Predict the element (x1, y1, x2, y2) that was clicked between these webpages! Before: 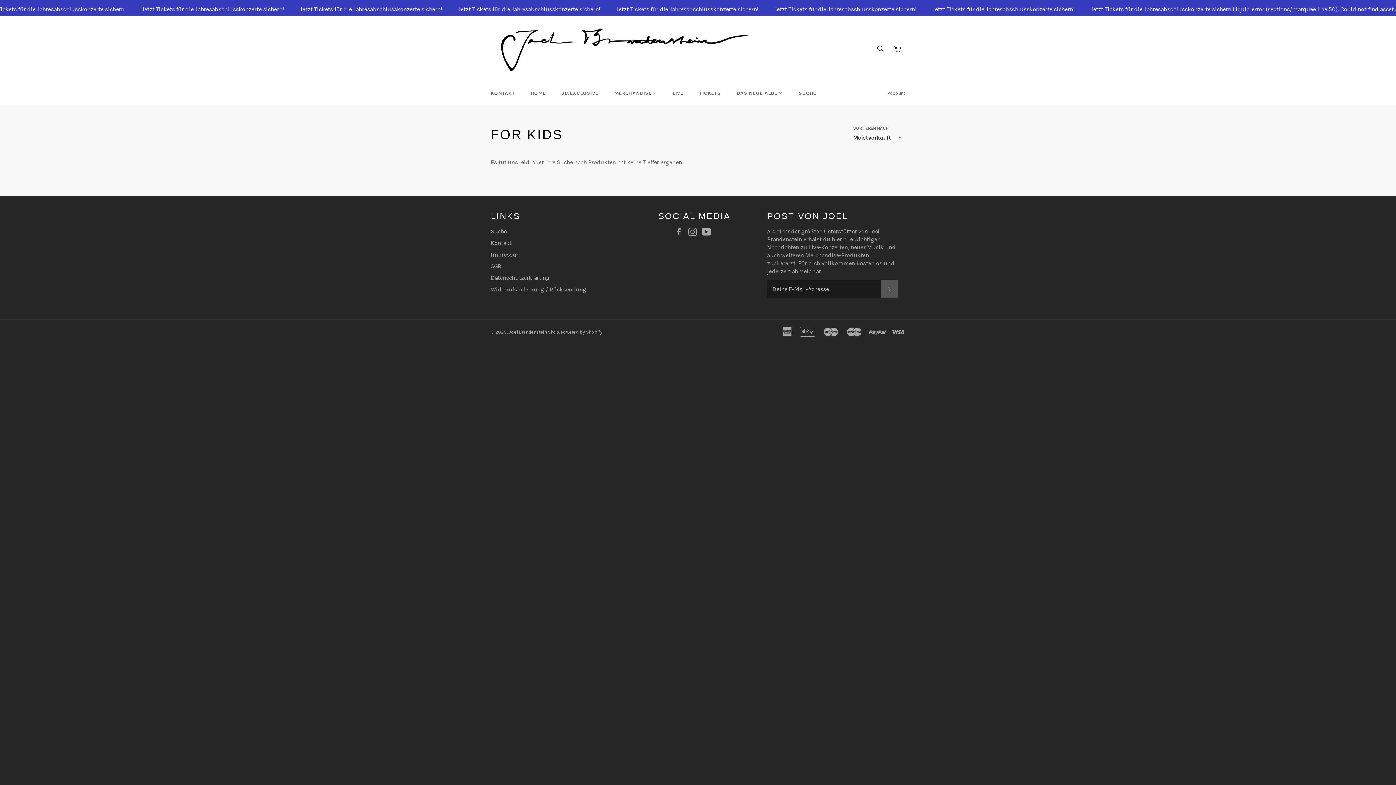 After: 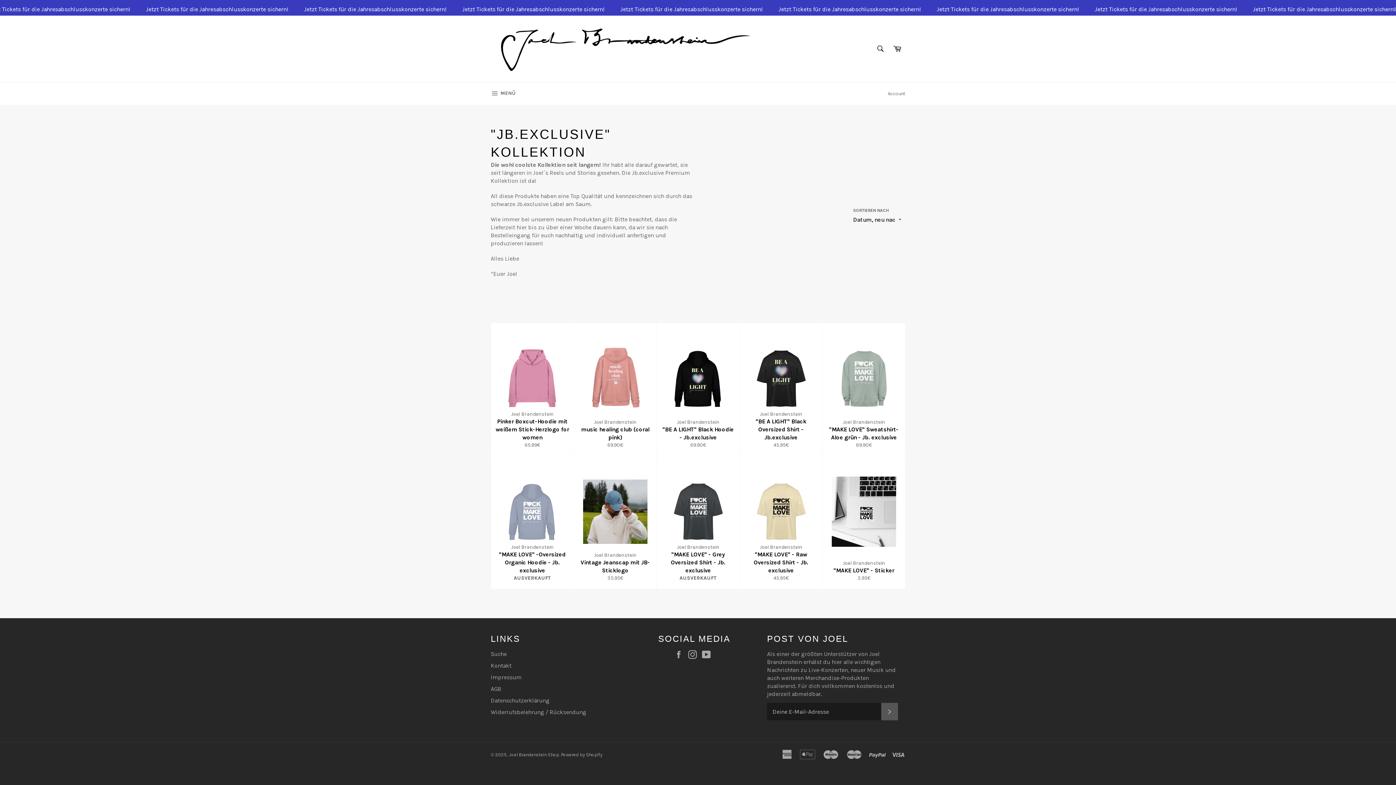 Action: label: JB.EXCLUSIVE bbox: (554, 82, 605, 104)